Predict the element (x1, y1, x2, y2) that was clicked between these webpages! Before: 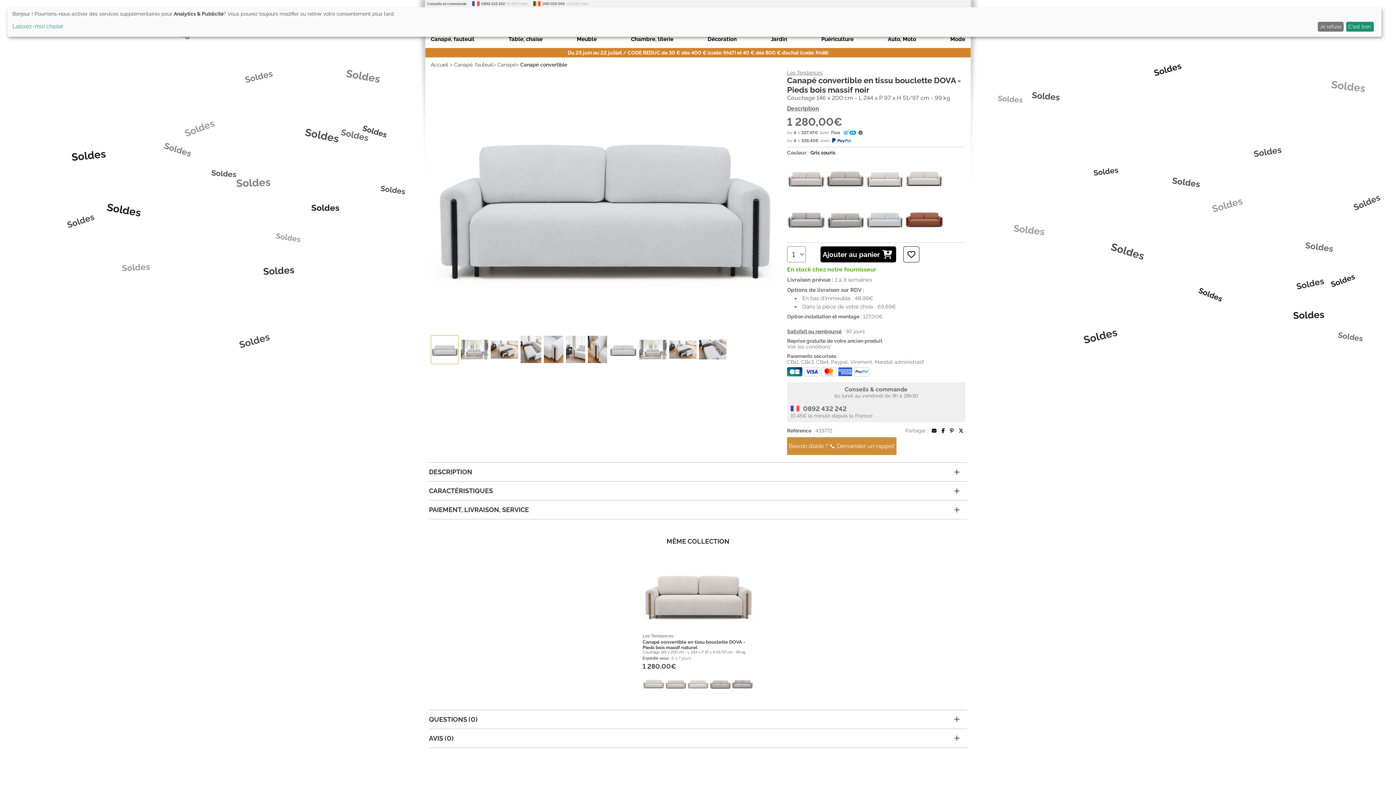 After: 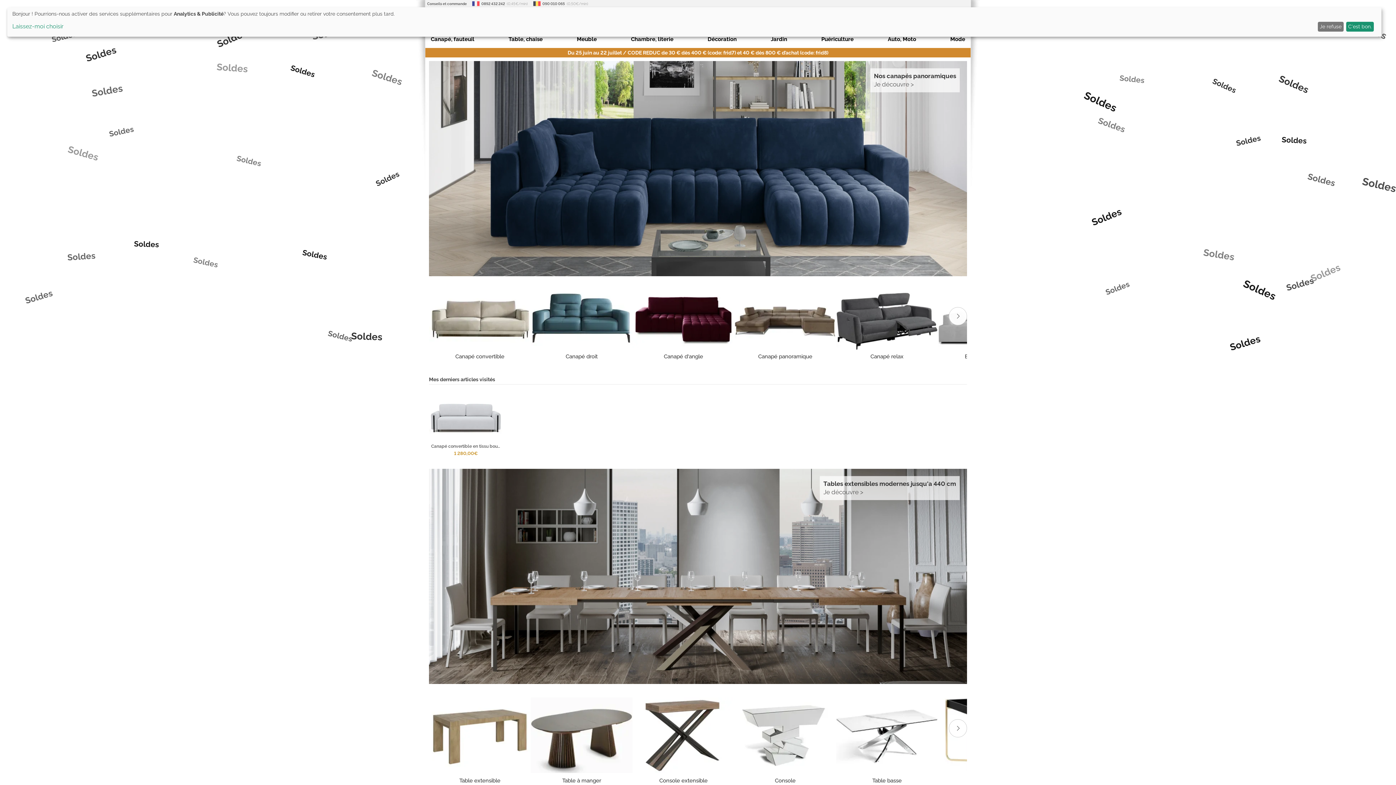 Action: bbox: (430, 61, 448, 67) label: Accueil